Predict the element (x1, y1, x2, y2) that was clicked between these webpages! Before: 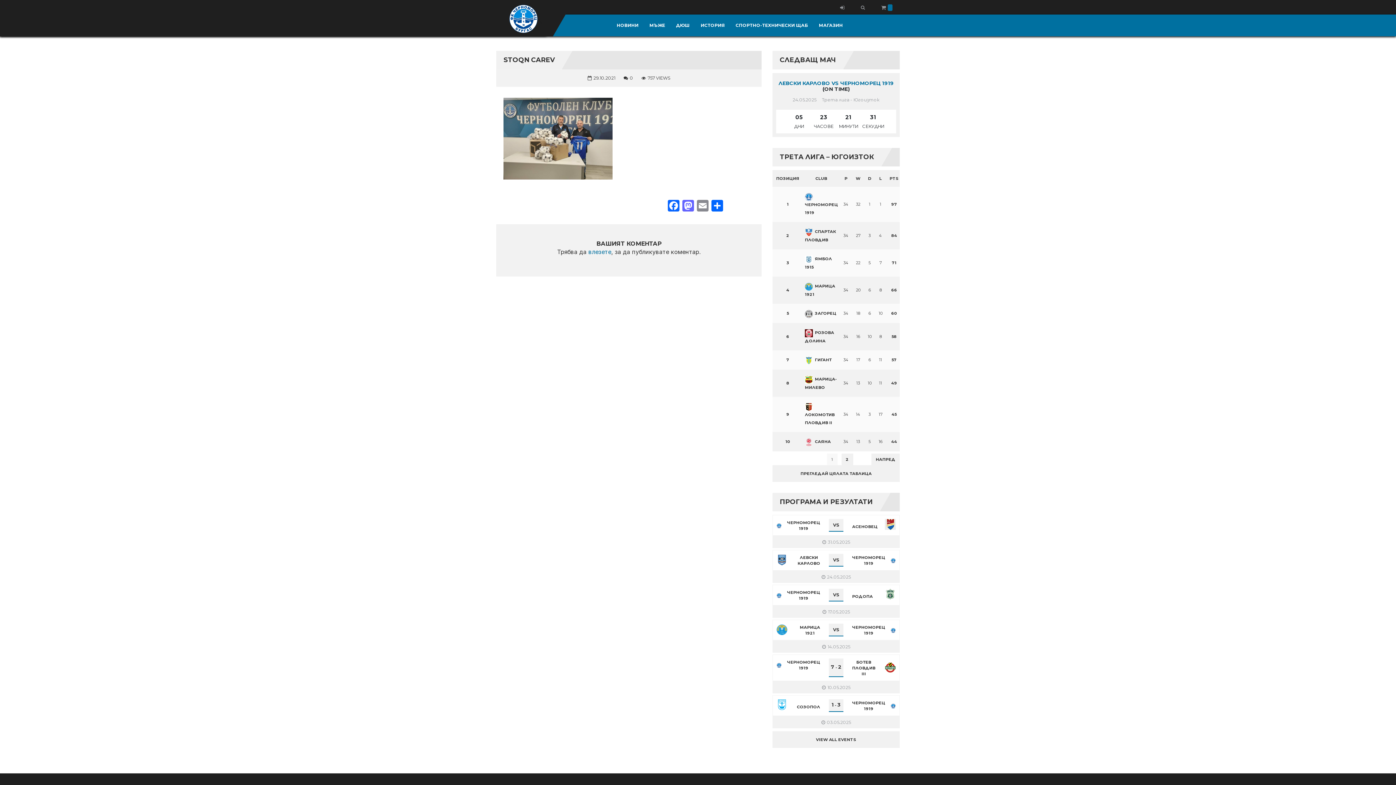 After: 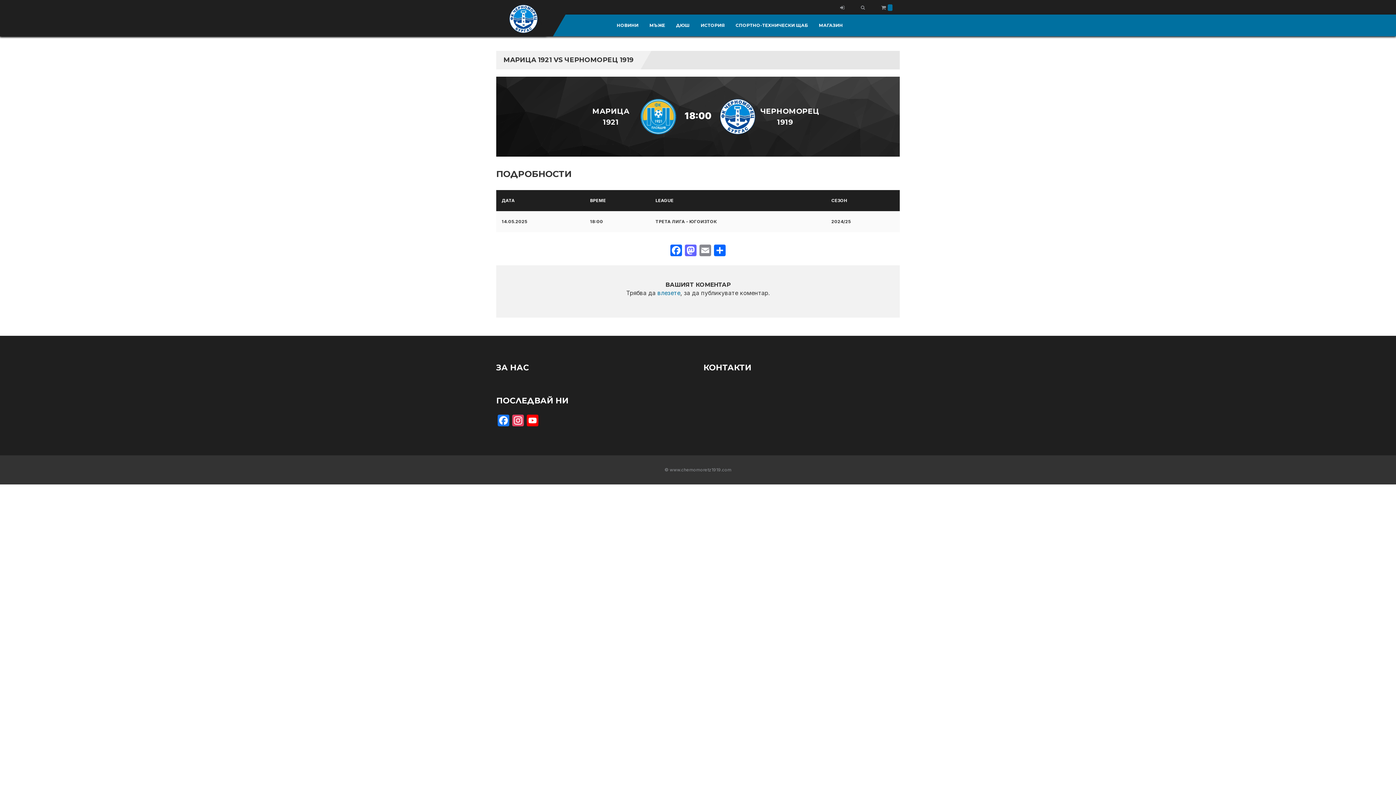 Action: bbox: (773, 620, 899, 652)